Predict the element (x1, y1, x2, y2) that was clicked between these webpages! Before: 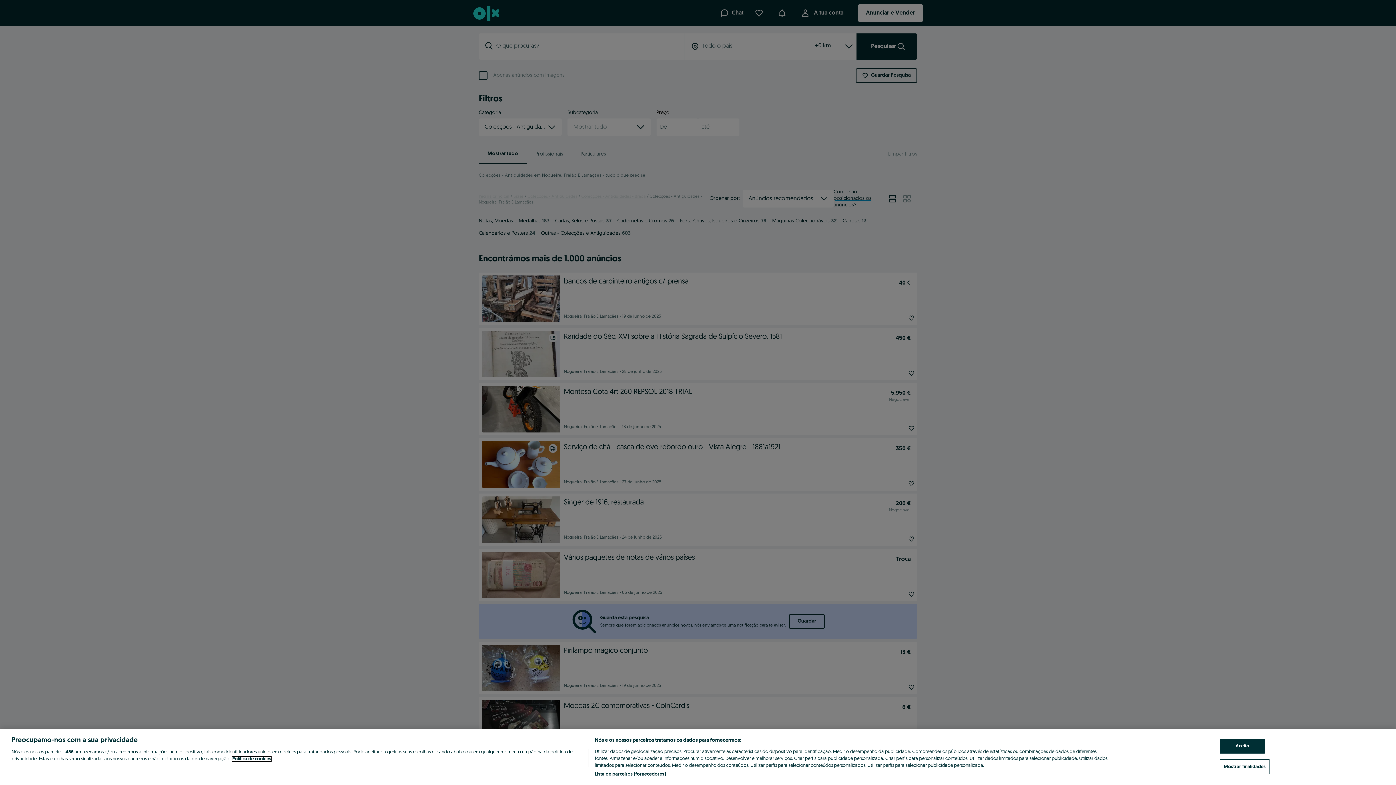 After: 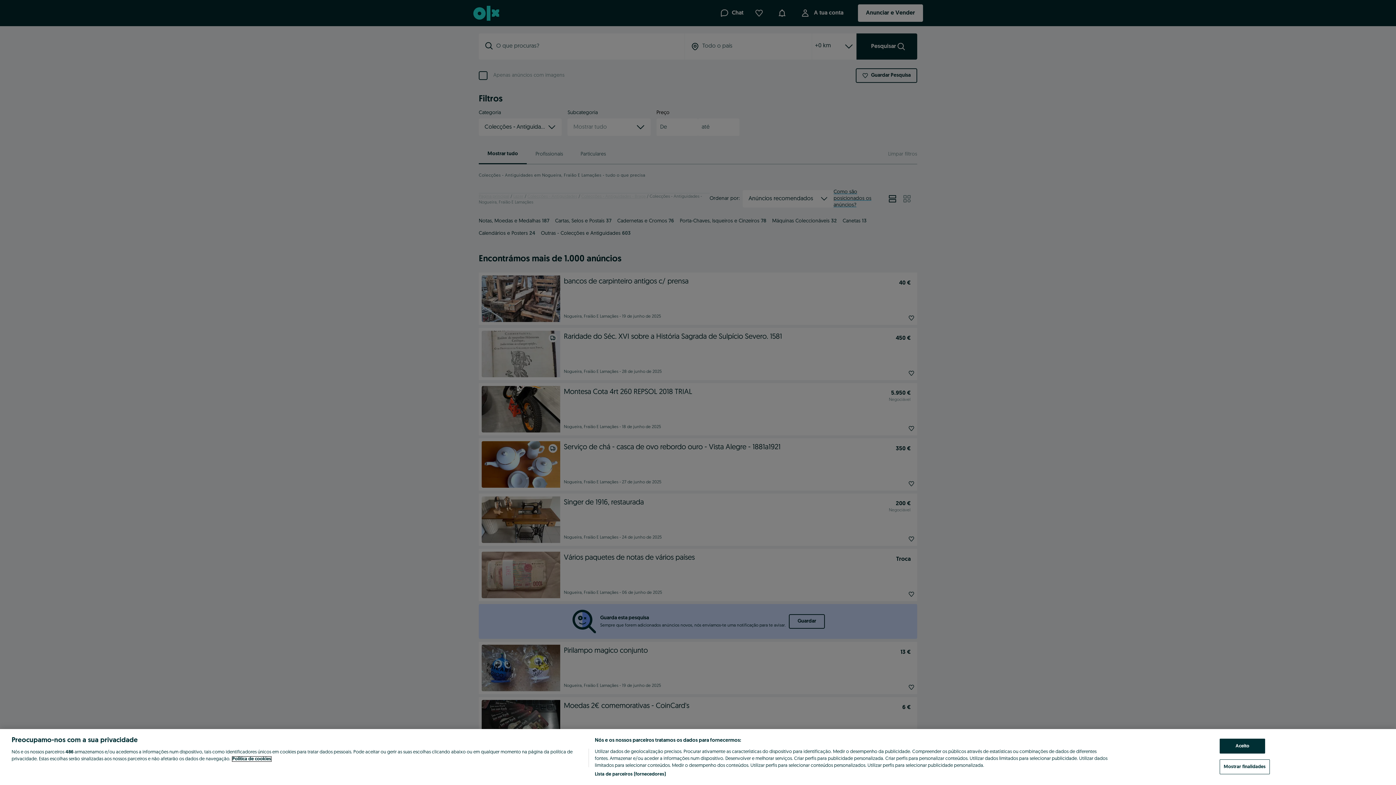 Action: bbox: (232, 757, 271, 761) label: Mais informação sobre a sua privacidade, abre num separador novo